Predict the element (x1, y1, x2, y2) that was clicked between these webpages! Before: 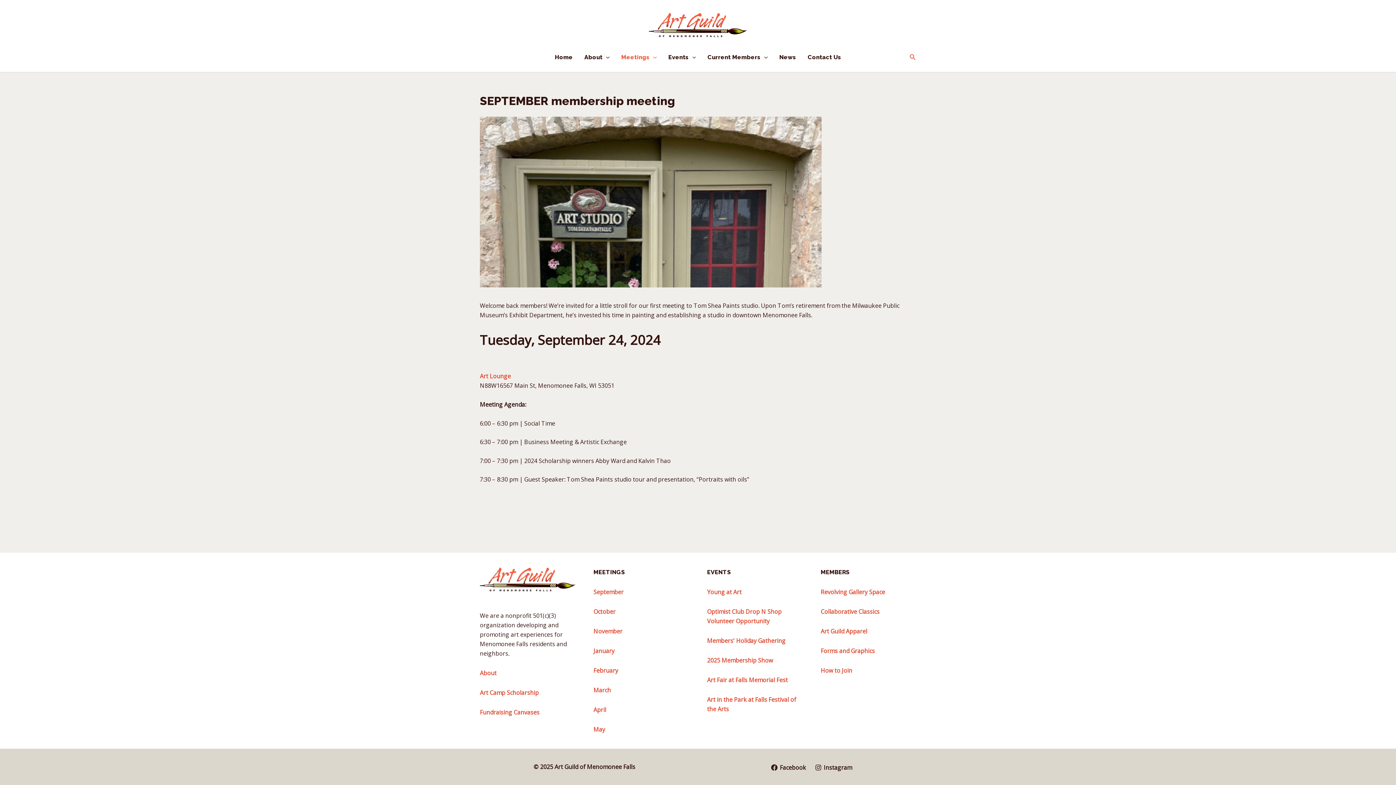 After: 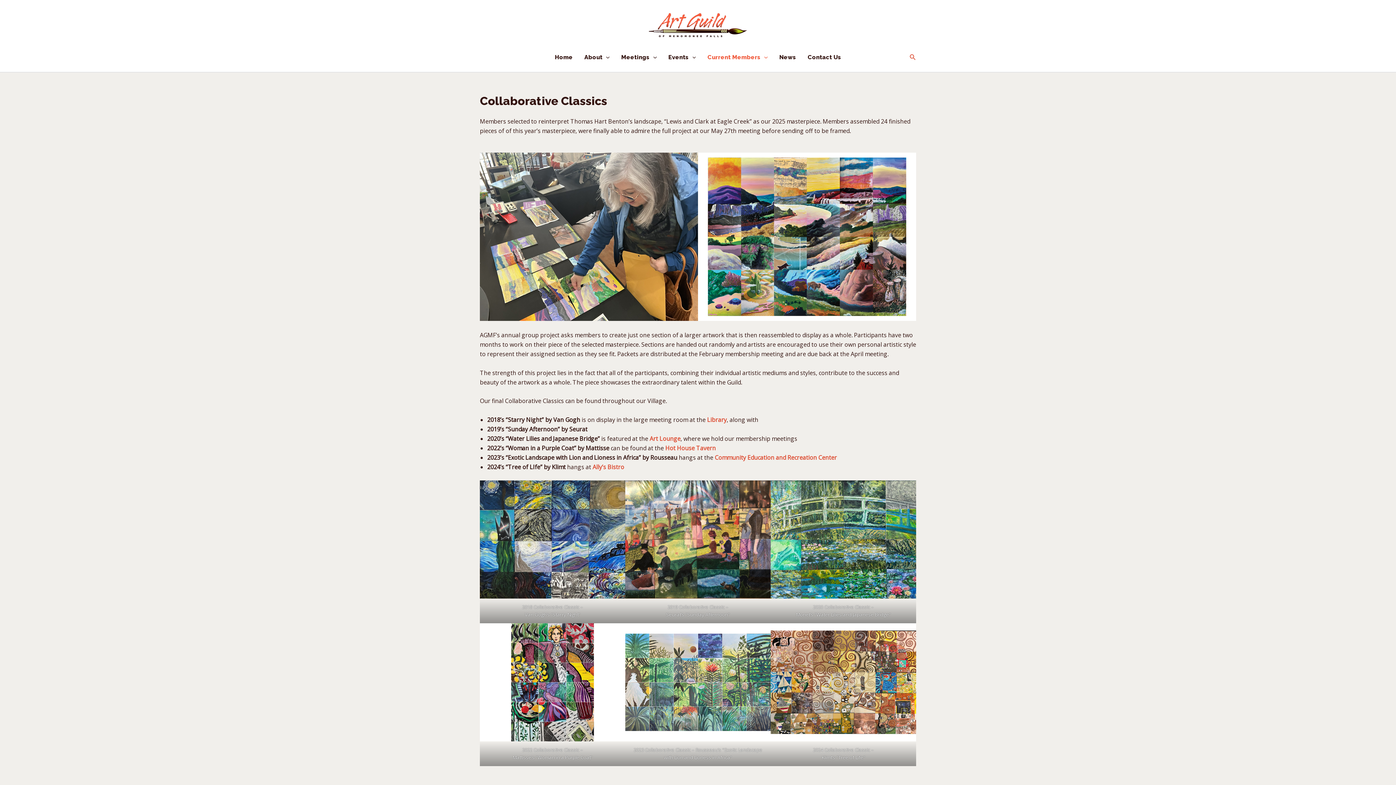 Action: bbox: (820, 608, 879, 616) label: Collaborative Classics